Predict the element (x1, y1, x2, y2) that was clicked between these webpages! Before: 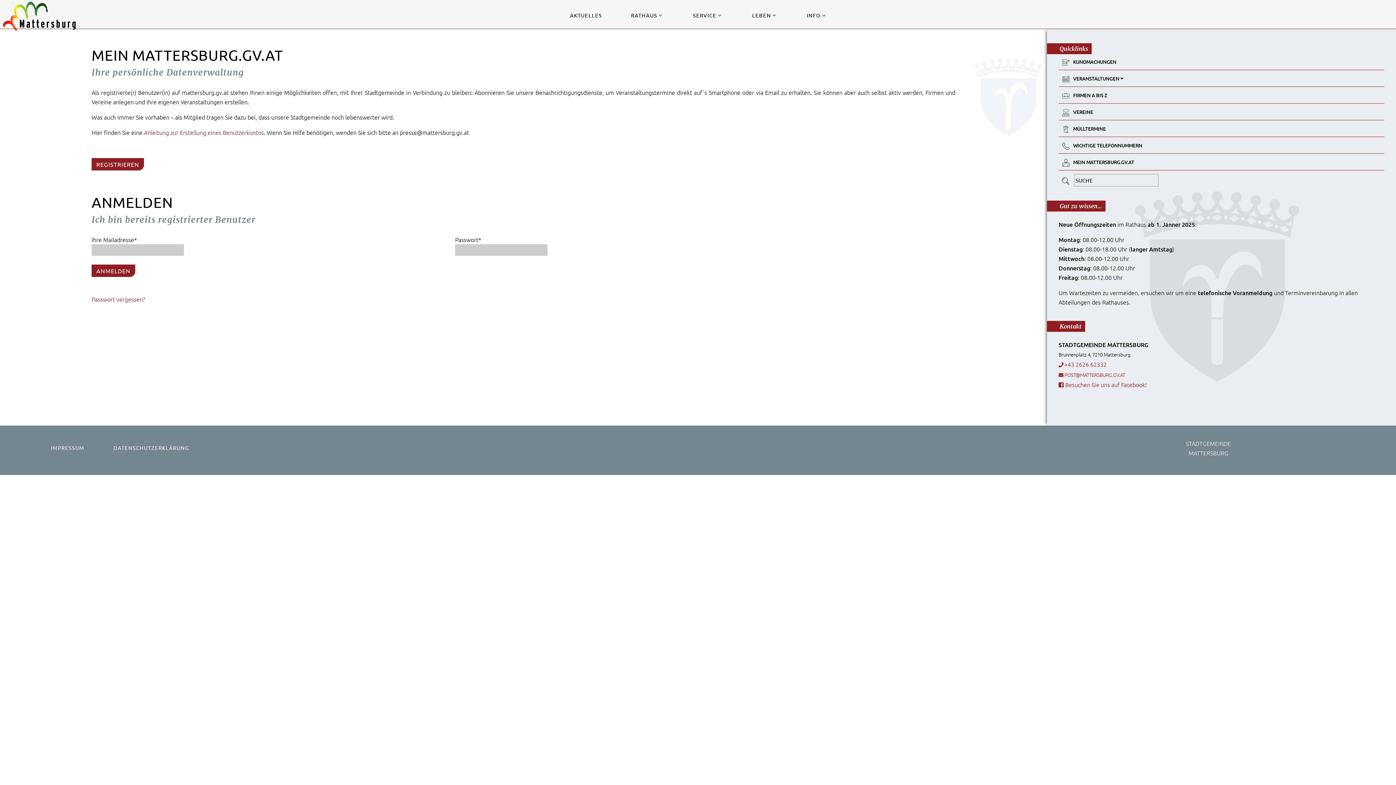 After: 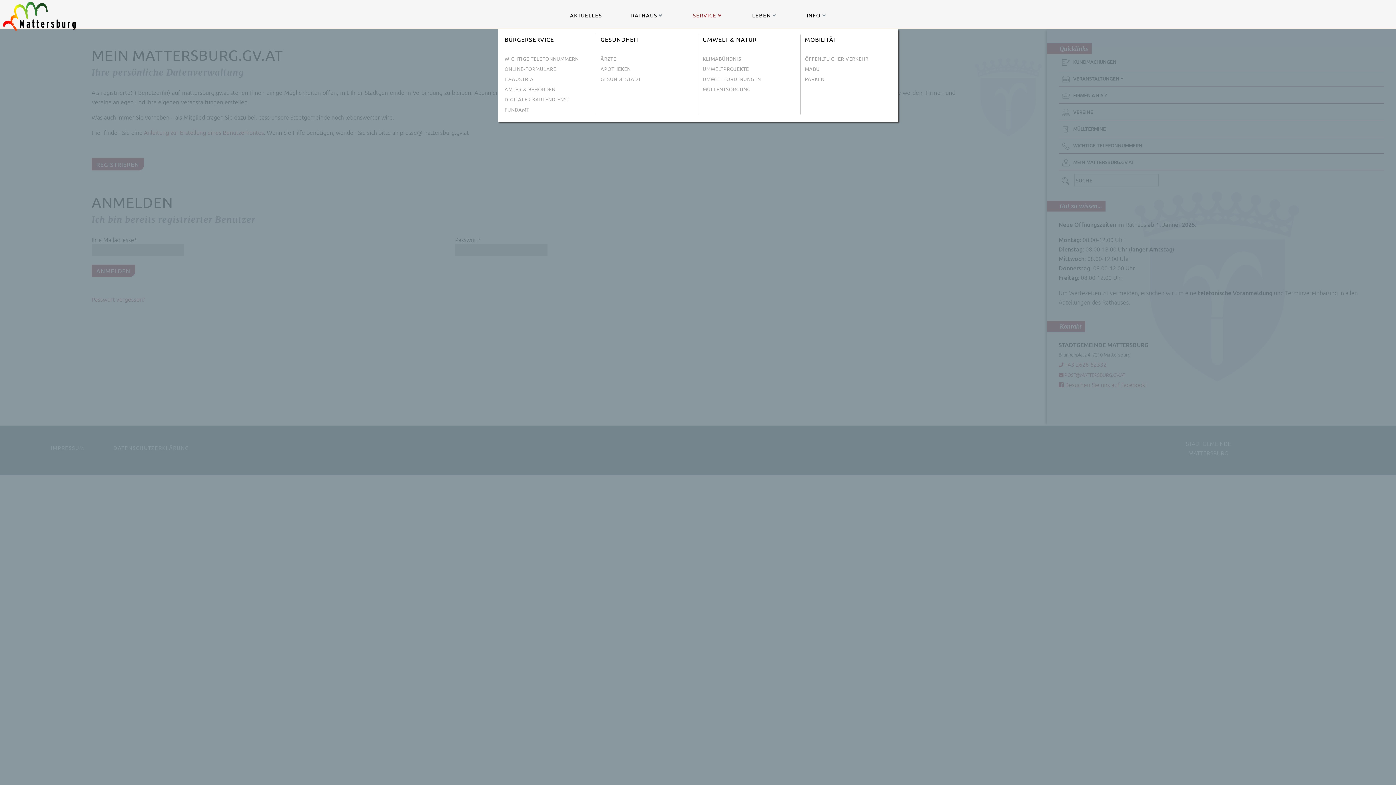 Action: label: SERVICE   bbox: (693, 11, 723, 18)